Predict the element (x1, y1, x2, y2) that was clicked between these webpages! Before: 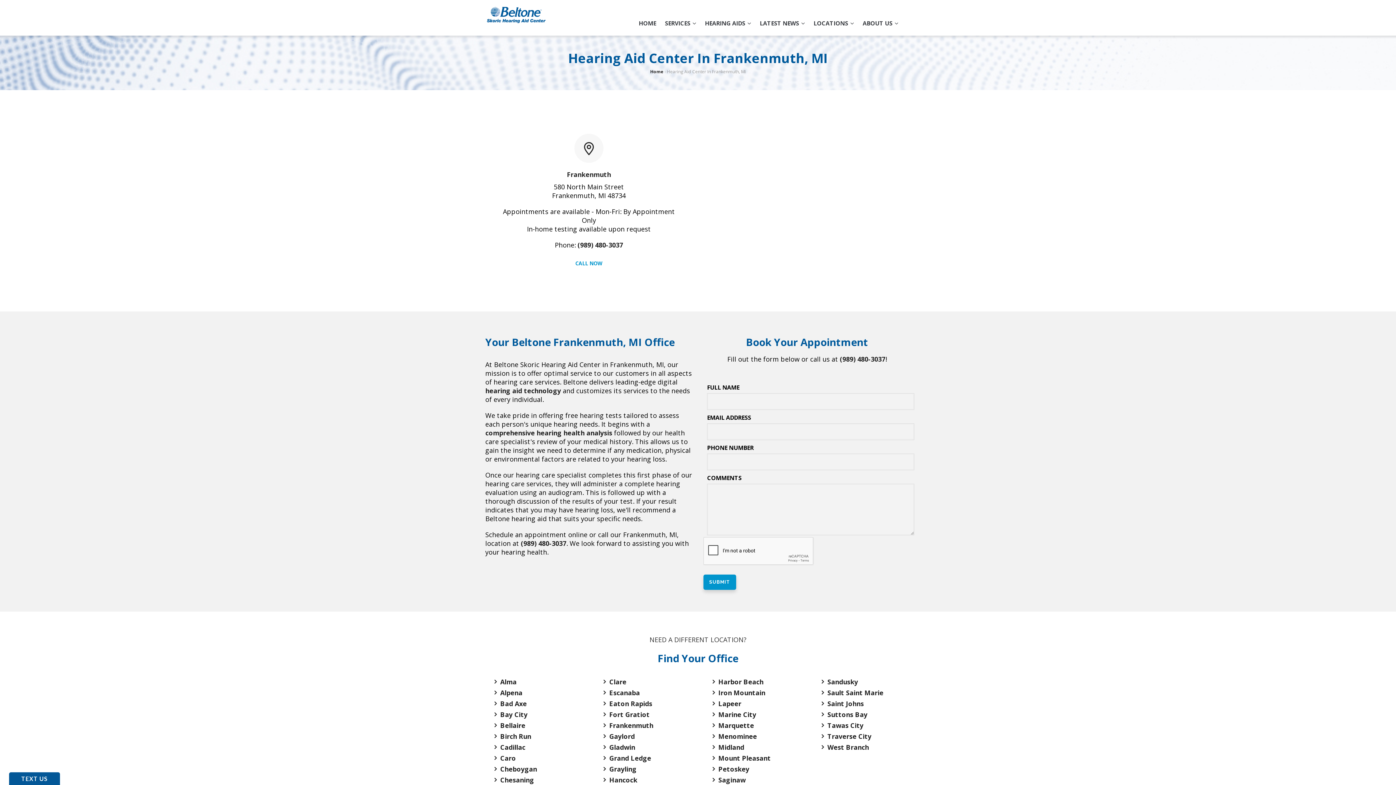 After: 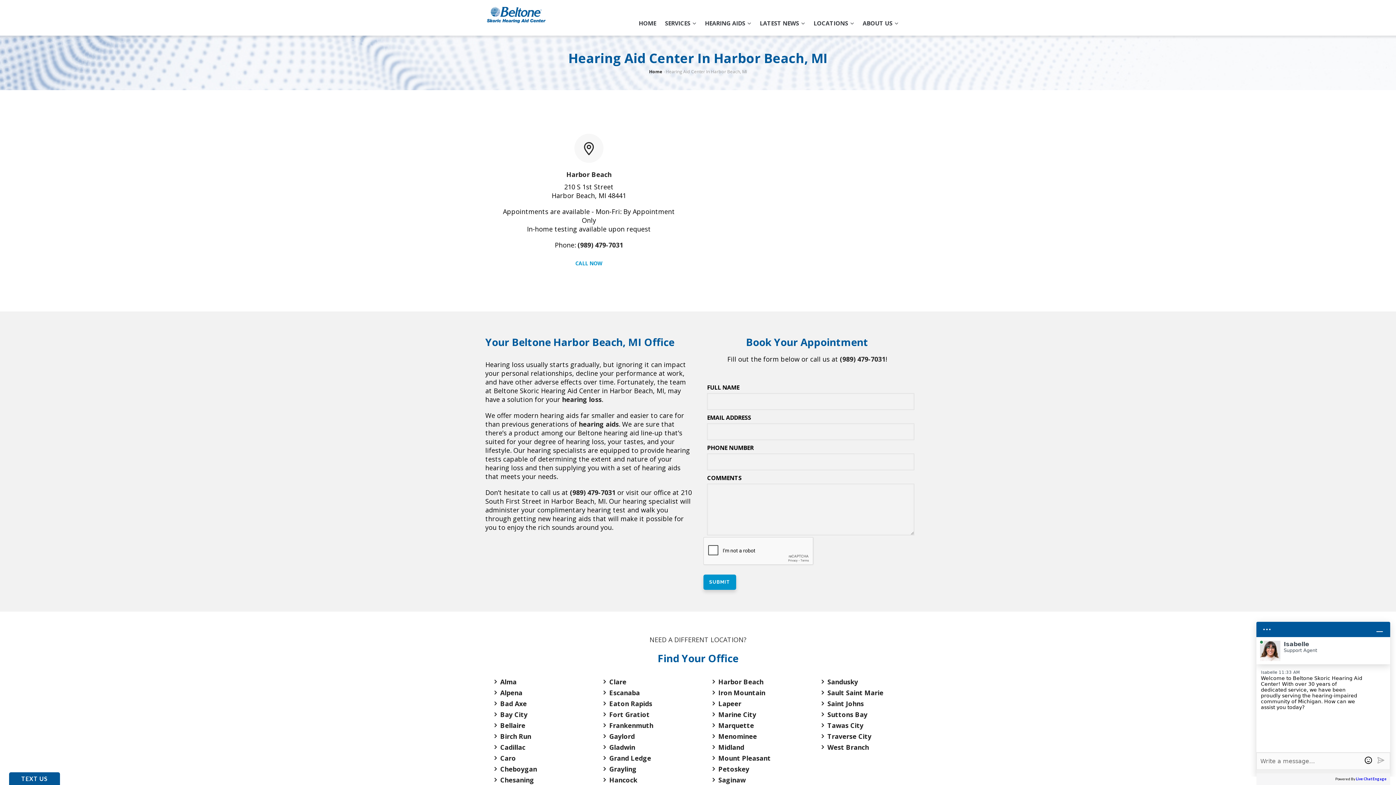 Action: label: Harbor Beach bbox: (712, 677, 763, 686)